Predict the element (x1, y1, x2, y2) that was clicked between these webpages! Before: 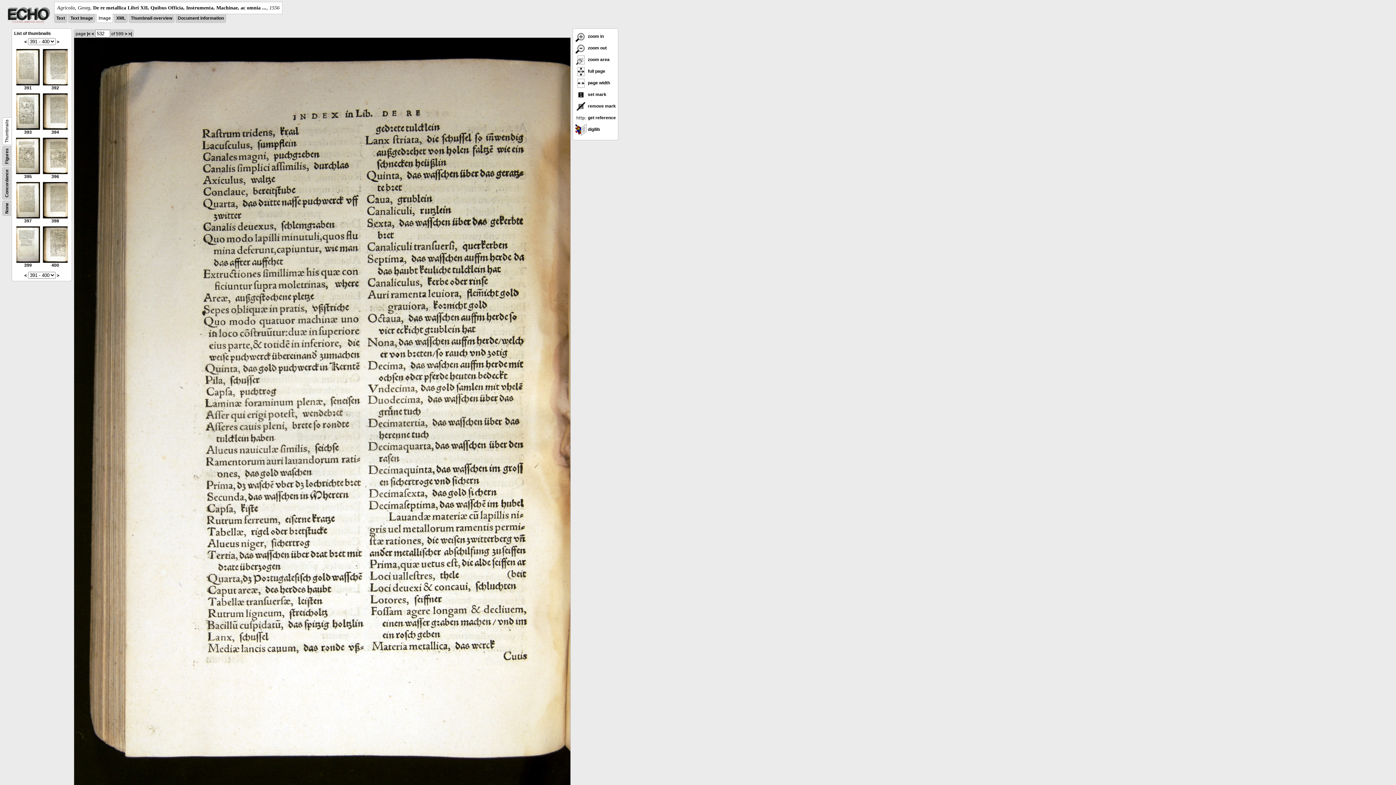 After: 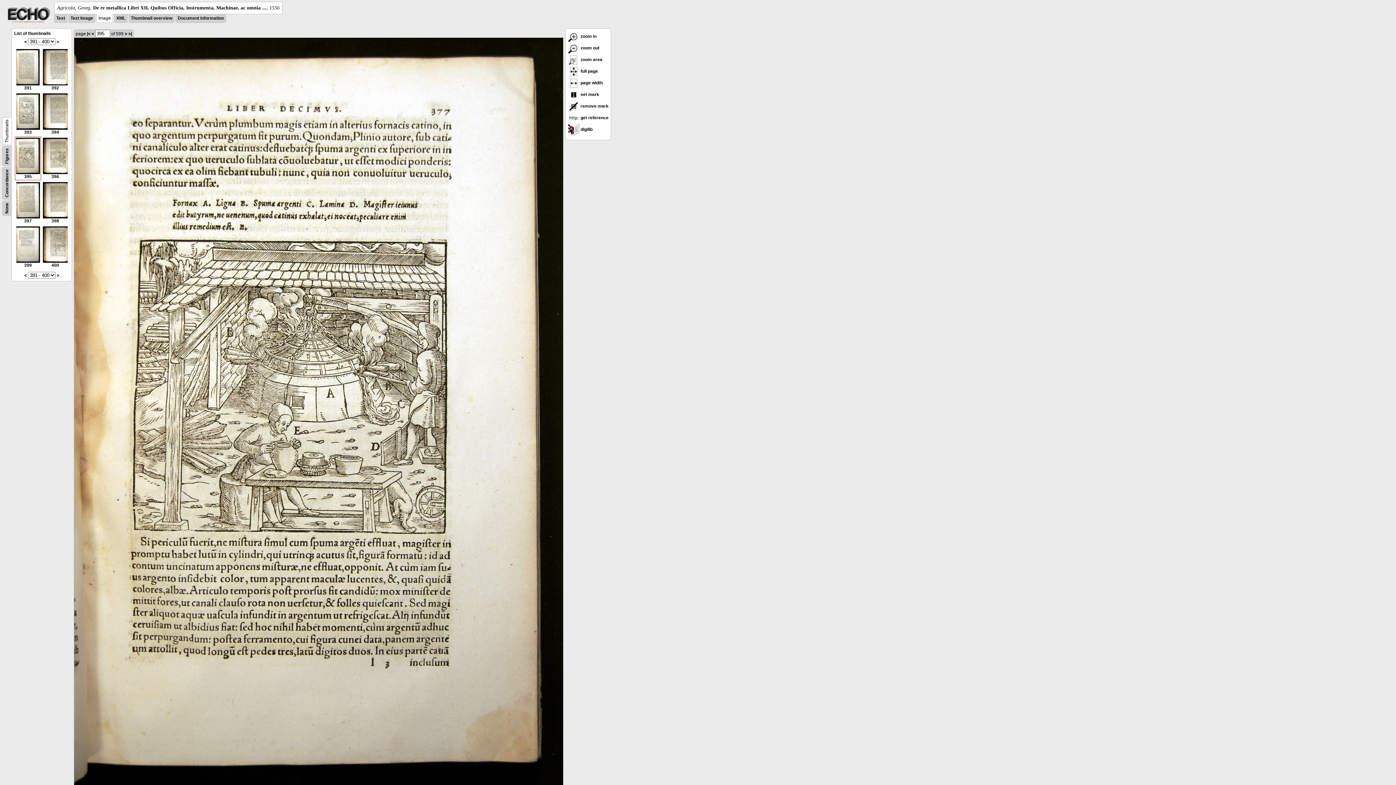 Action: label: 
395 bbox: (16, 170, 40, 179)